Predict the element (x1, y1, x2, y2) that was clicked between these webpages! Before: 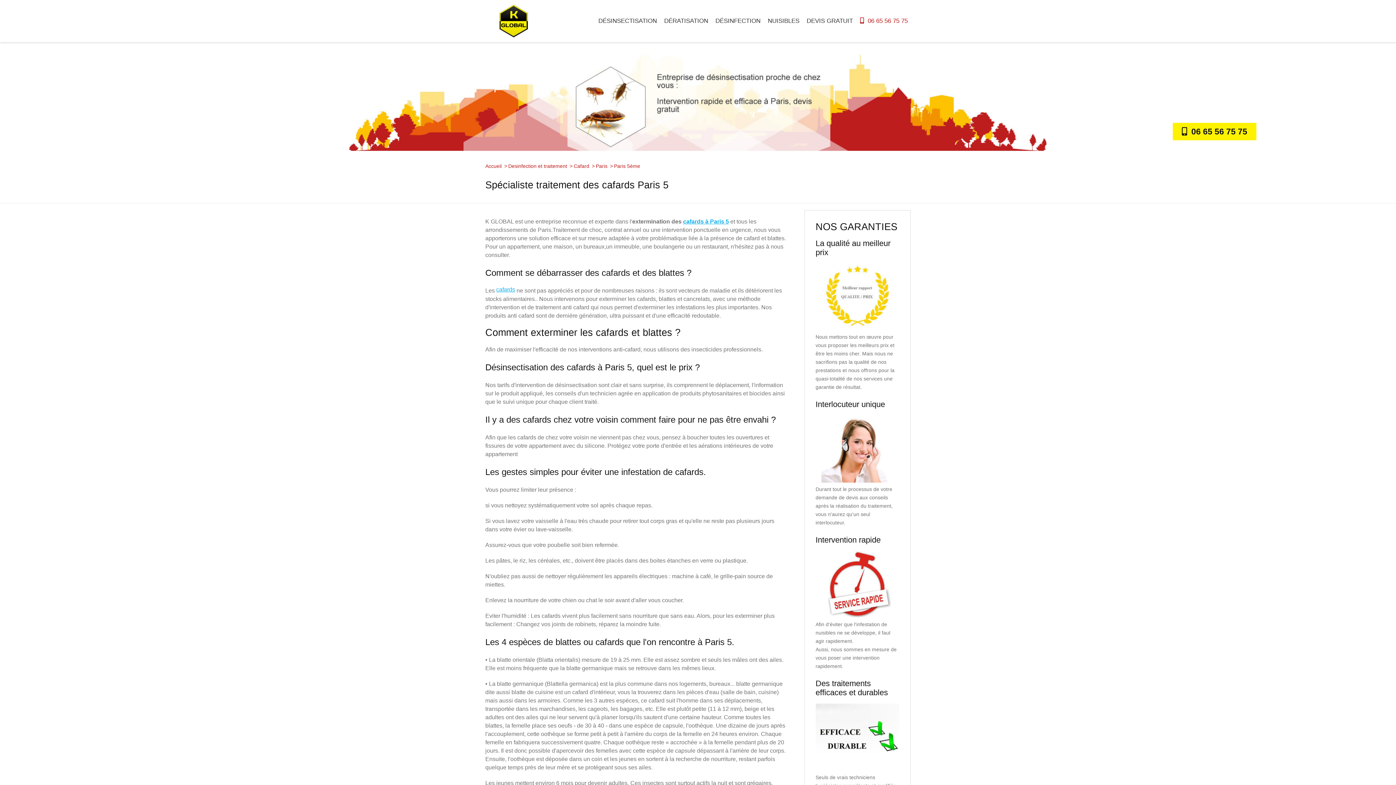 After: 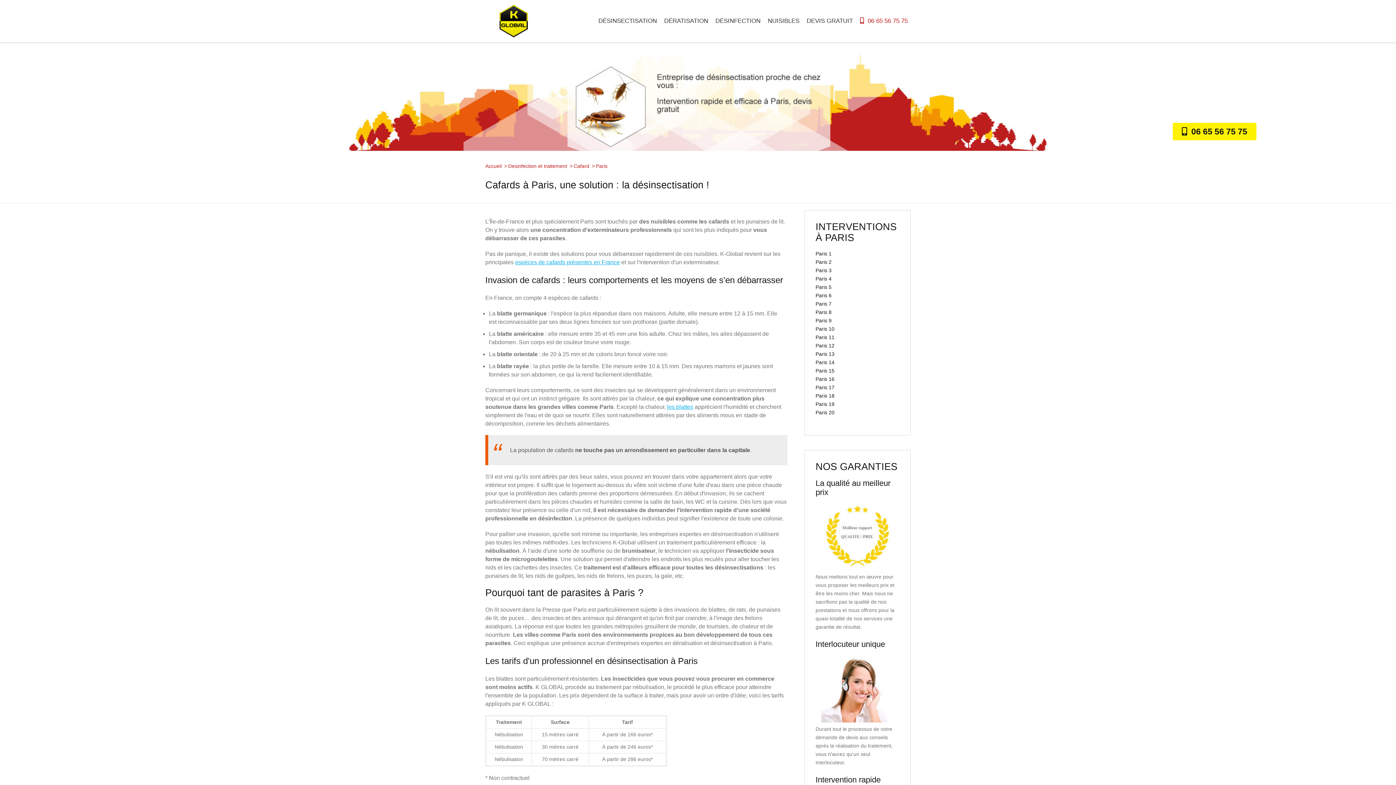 Action: label: cafards à Paris 5 bbox: (683, 218, 729, 224)